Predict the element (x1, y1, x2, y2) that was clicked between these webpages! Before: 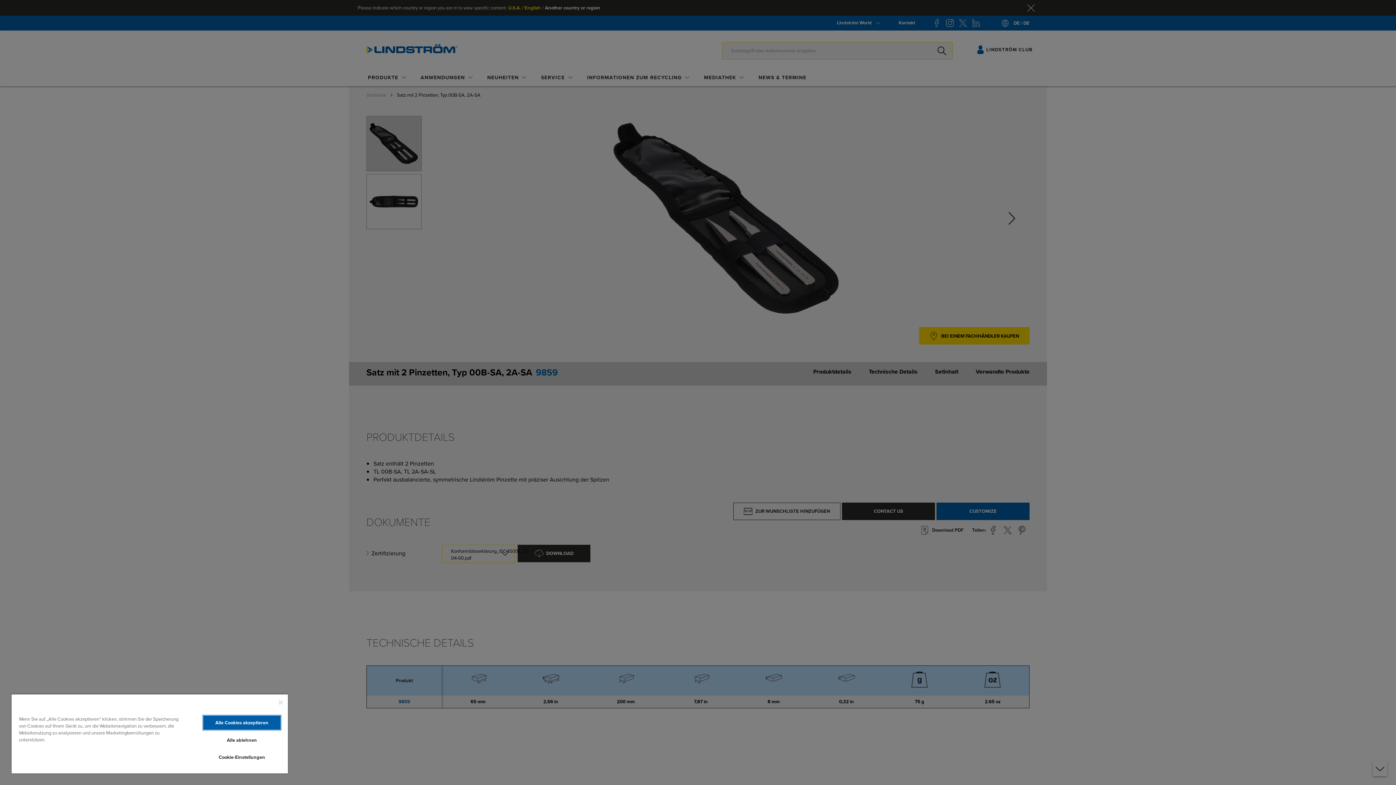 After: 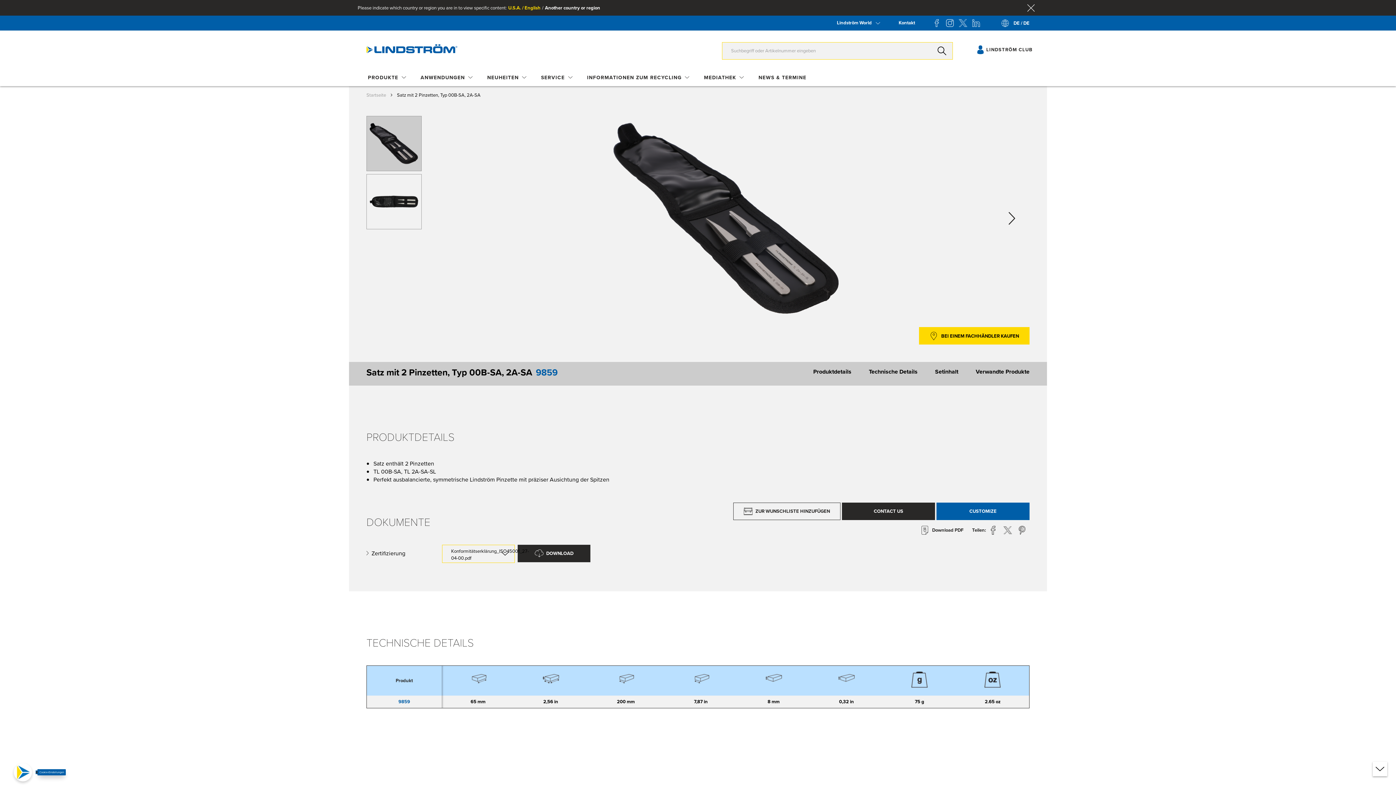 Action: label: Alle ablehnen bbox: (203, 733, 280, 747)